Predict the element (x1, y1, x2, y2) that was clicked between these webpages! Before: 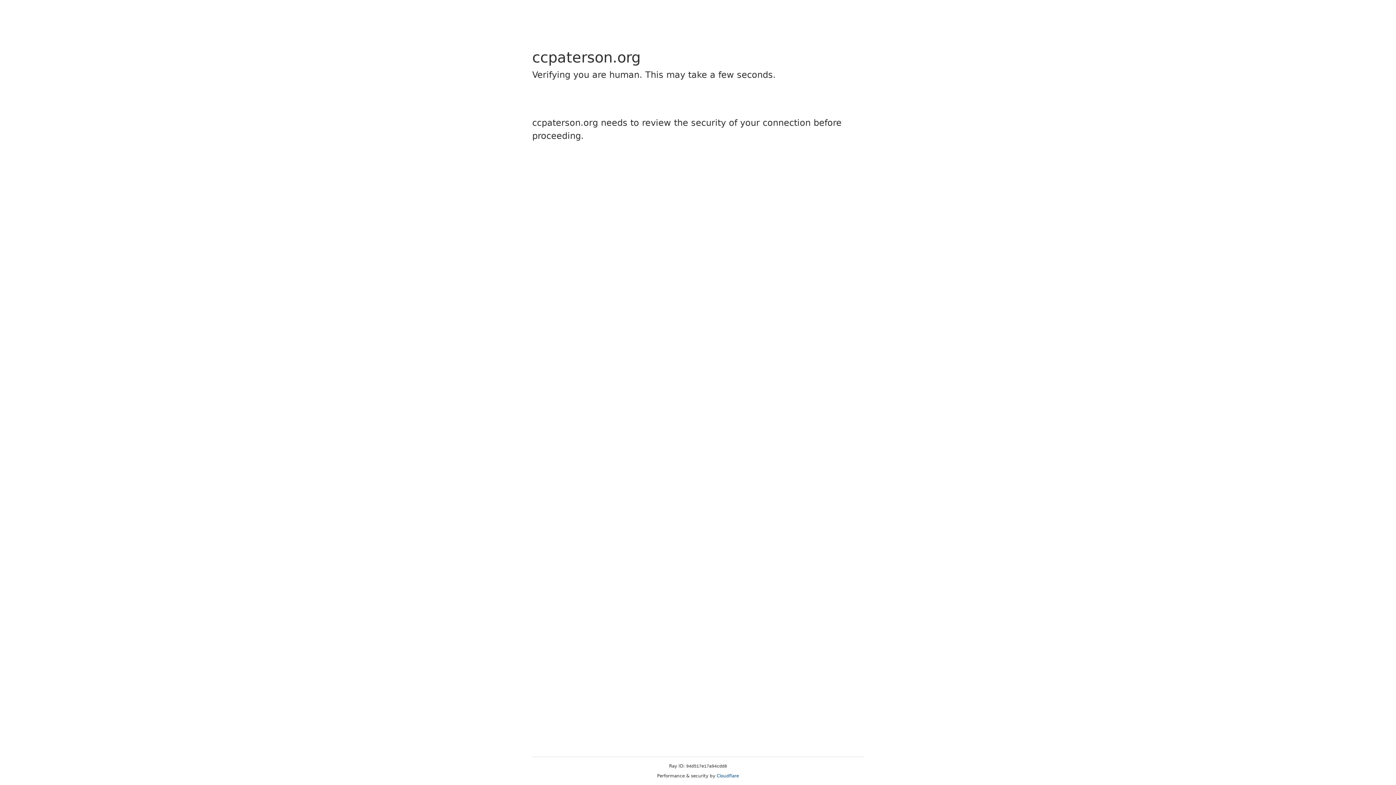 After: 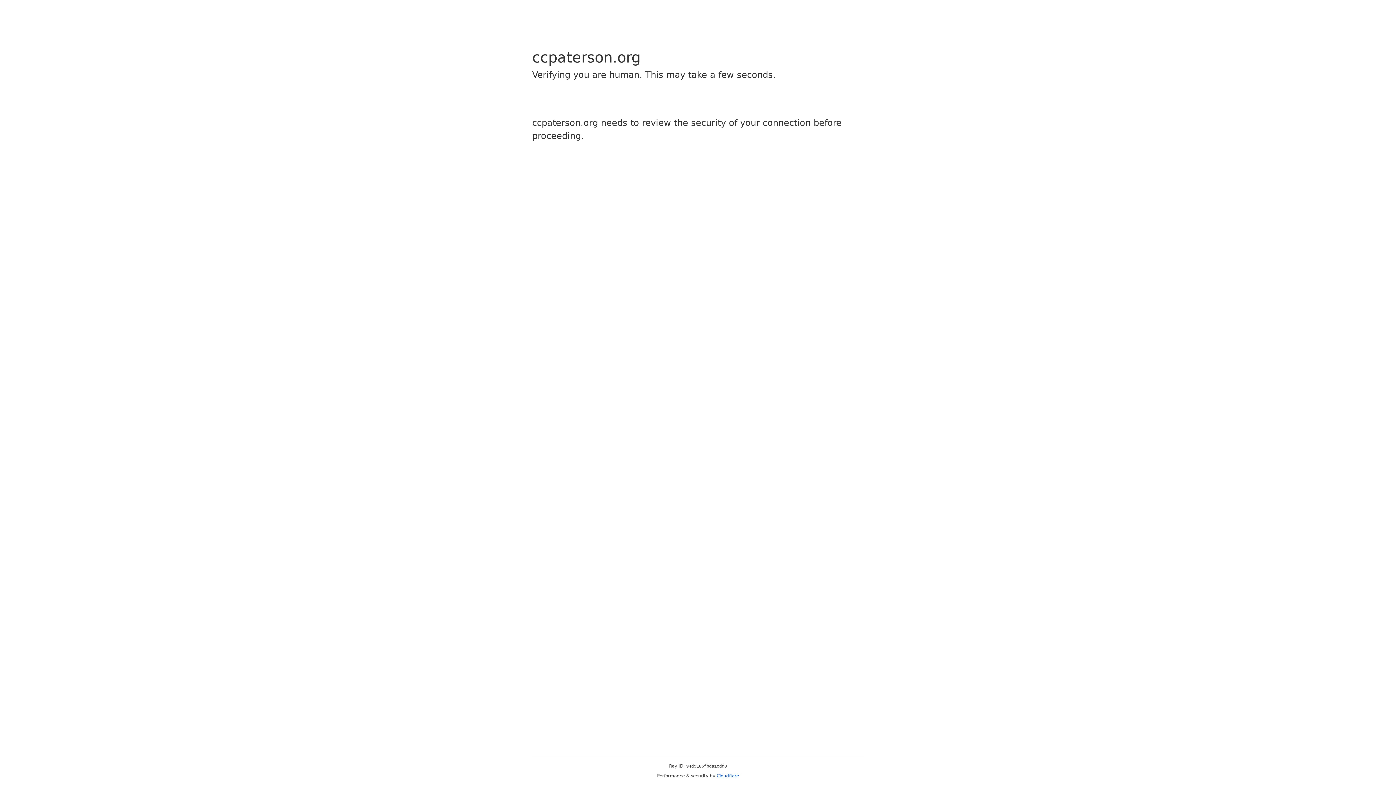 Action: label: Cloudflare bbox: (716, 773, 739, 778)